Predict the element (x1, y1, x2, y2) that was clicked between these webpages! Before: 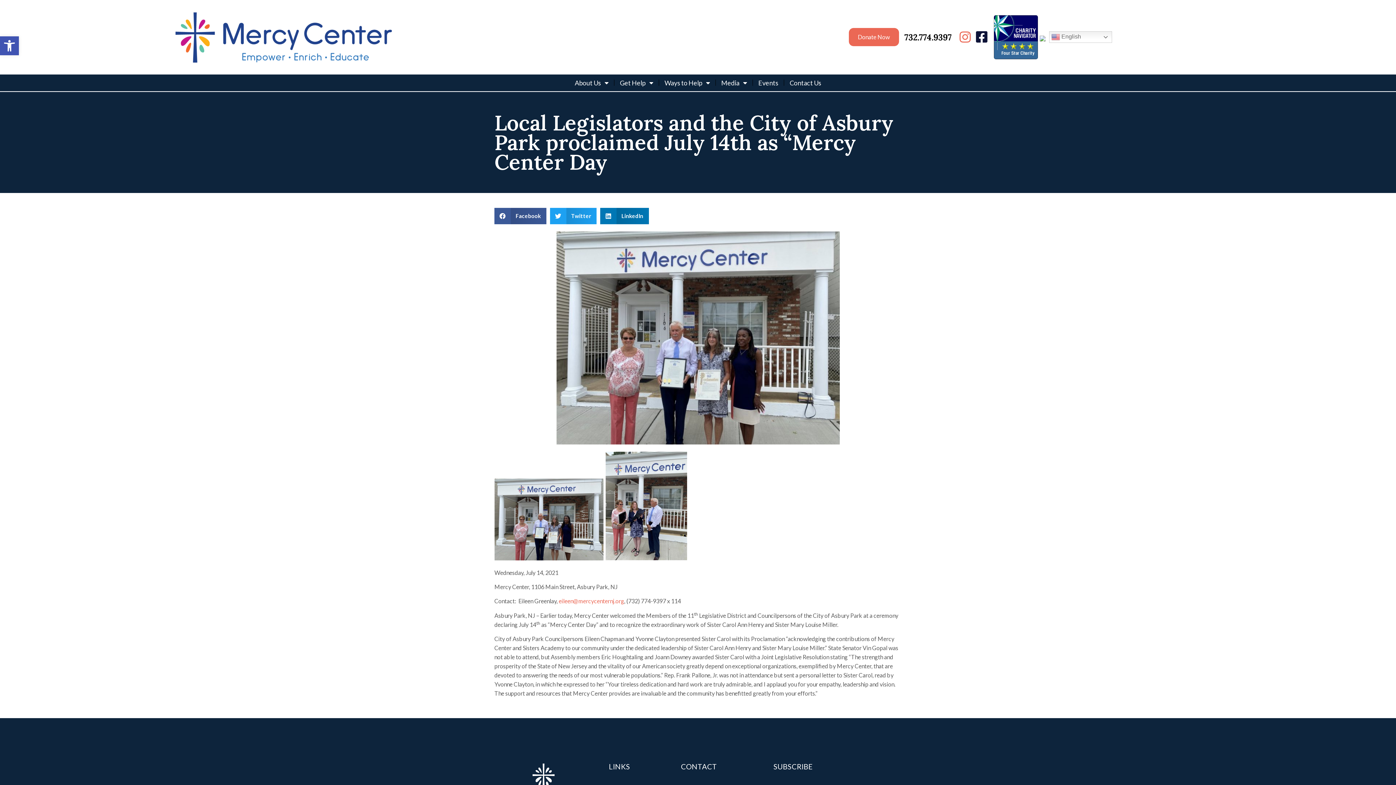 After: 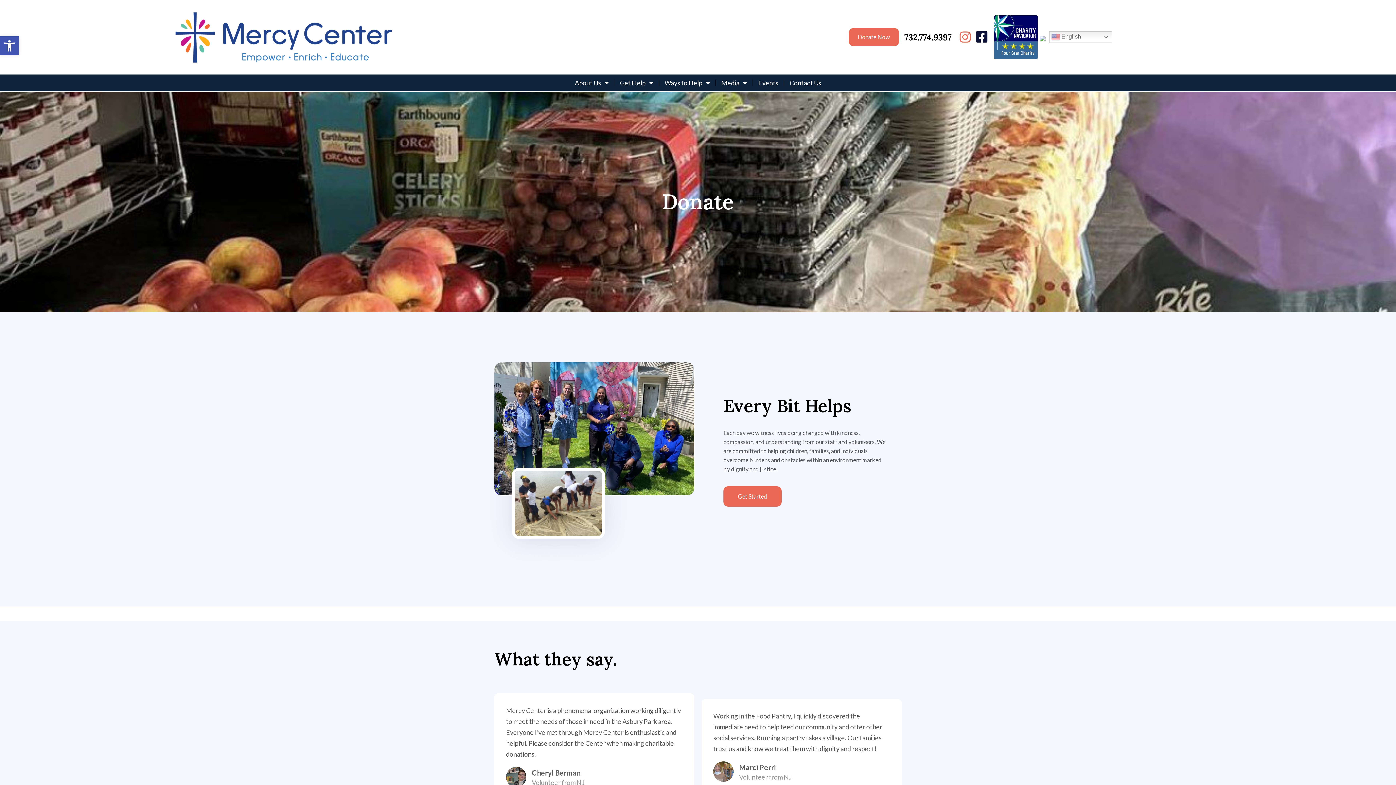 Action: label: Donate Now bbox: (848, 28, 899, 46)